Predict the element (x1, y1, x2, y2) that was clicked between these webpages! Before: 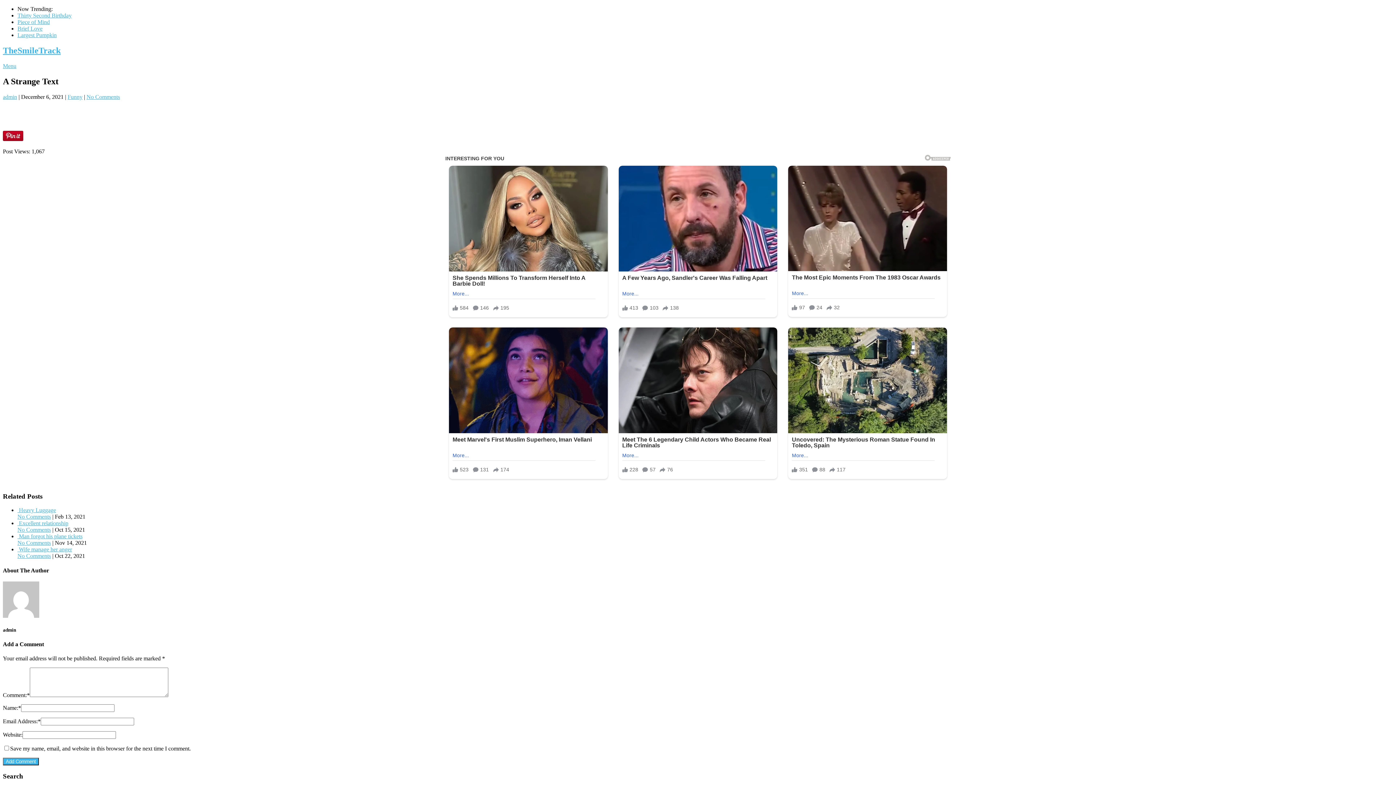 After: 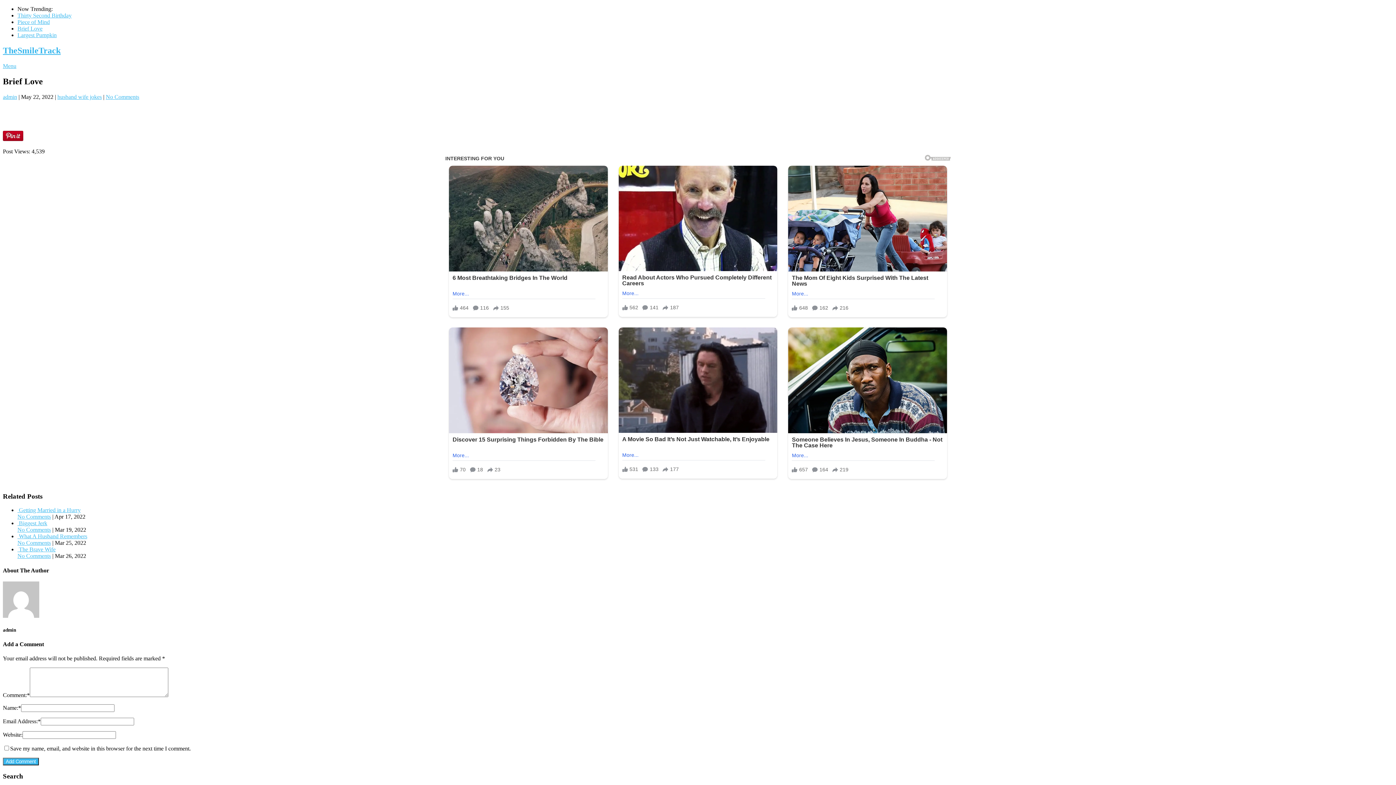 Action: bbox: (17, 25, 42, 31) label: Brief Love